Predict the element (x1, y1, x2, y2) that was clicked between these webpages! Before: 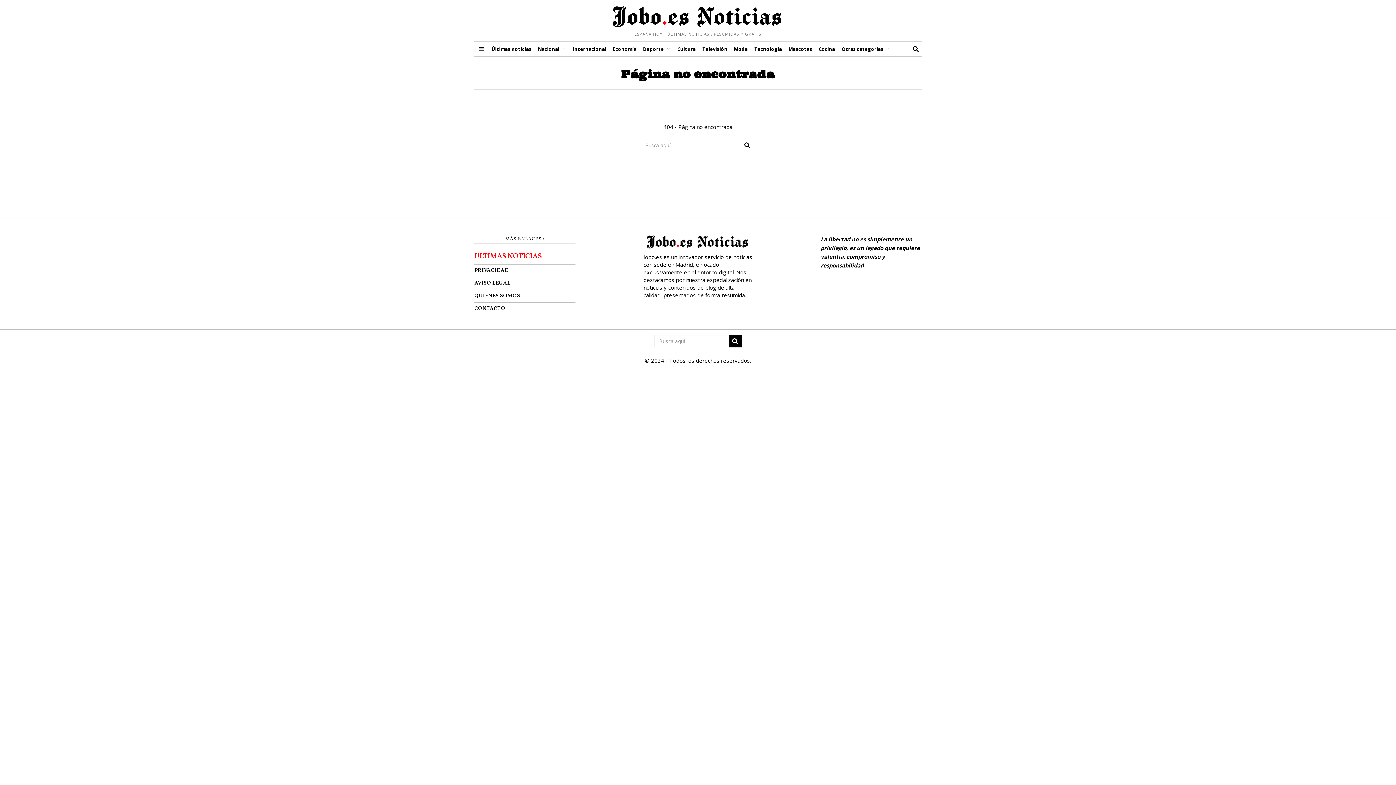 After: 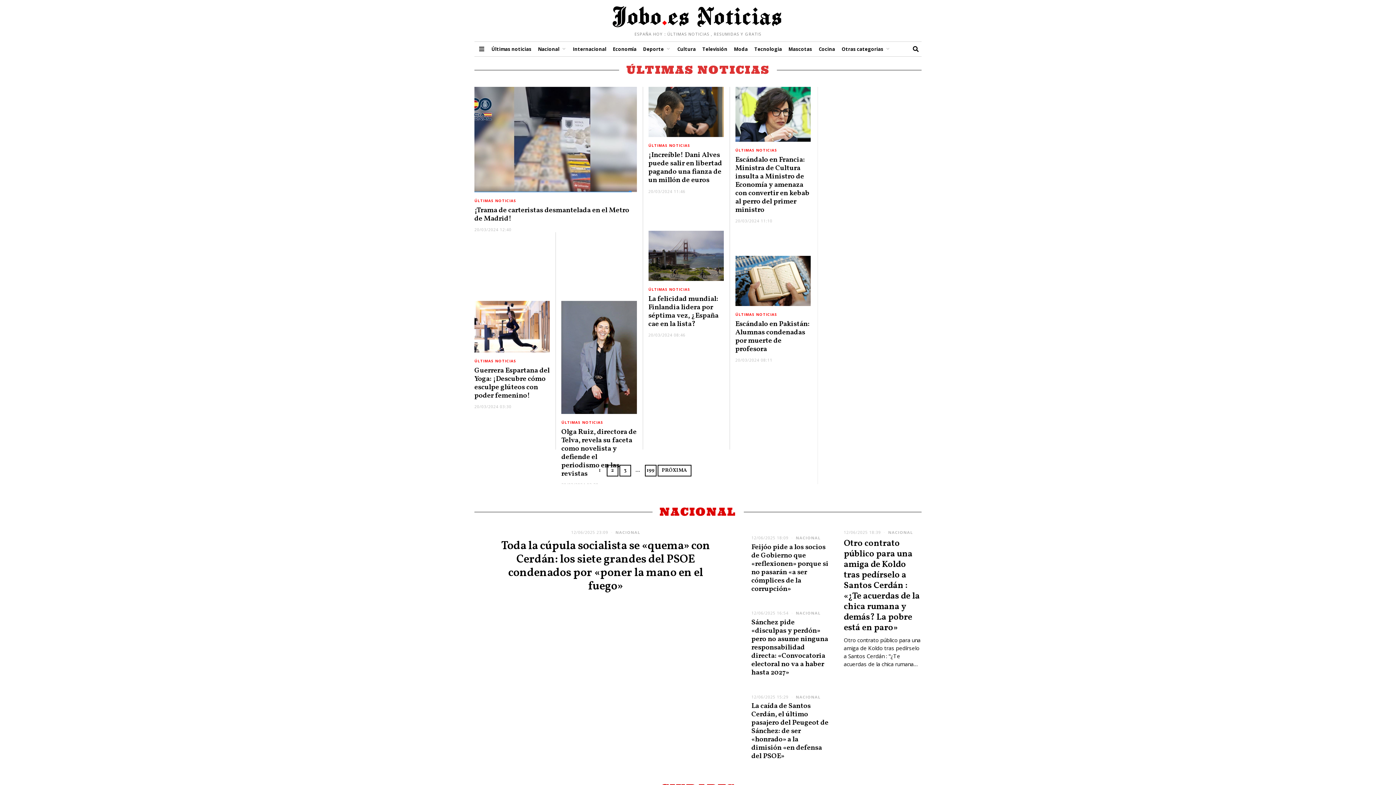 Action: label: Últimas noticias bbox: (489, 41, 534, 56)